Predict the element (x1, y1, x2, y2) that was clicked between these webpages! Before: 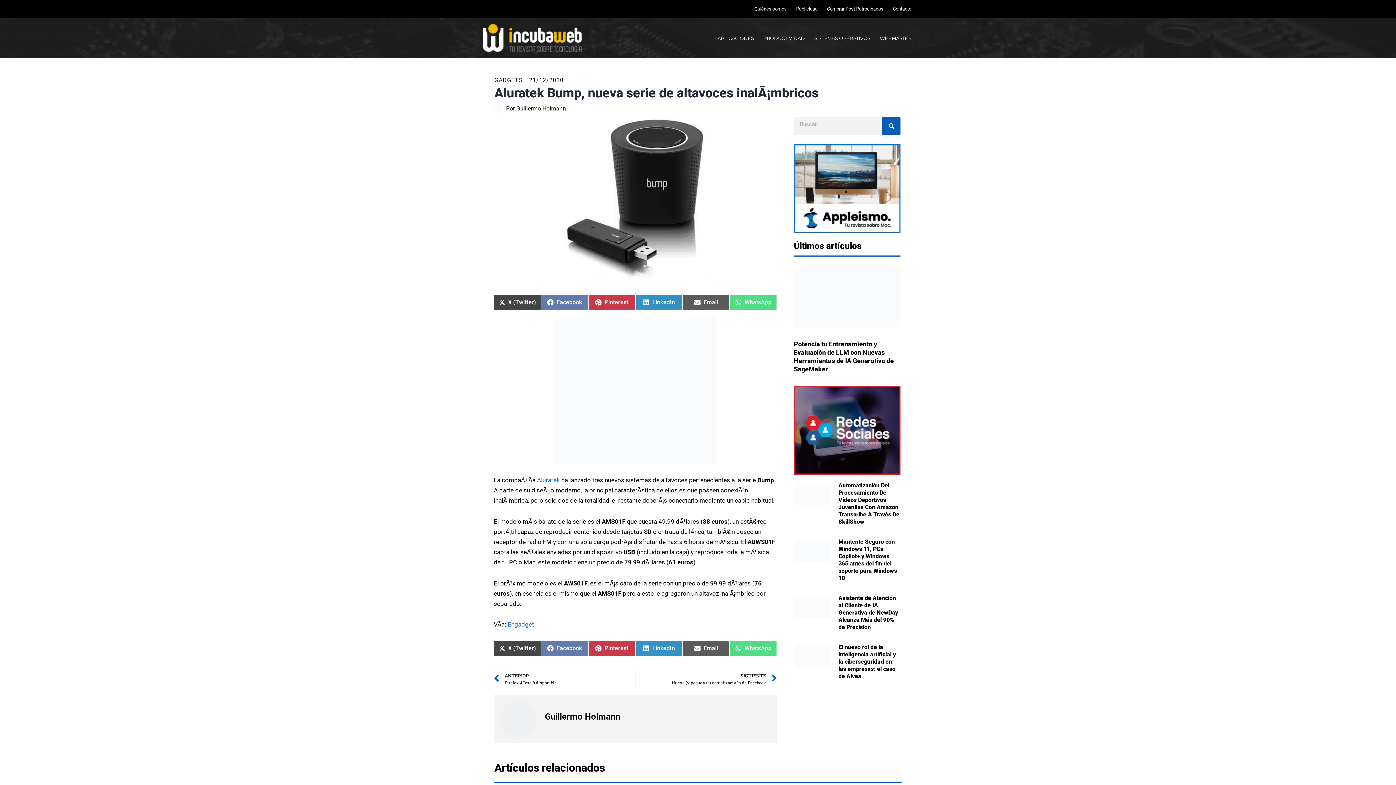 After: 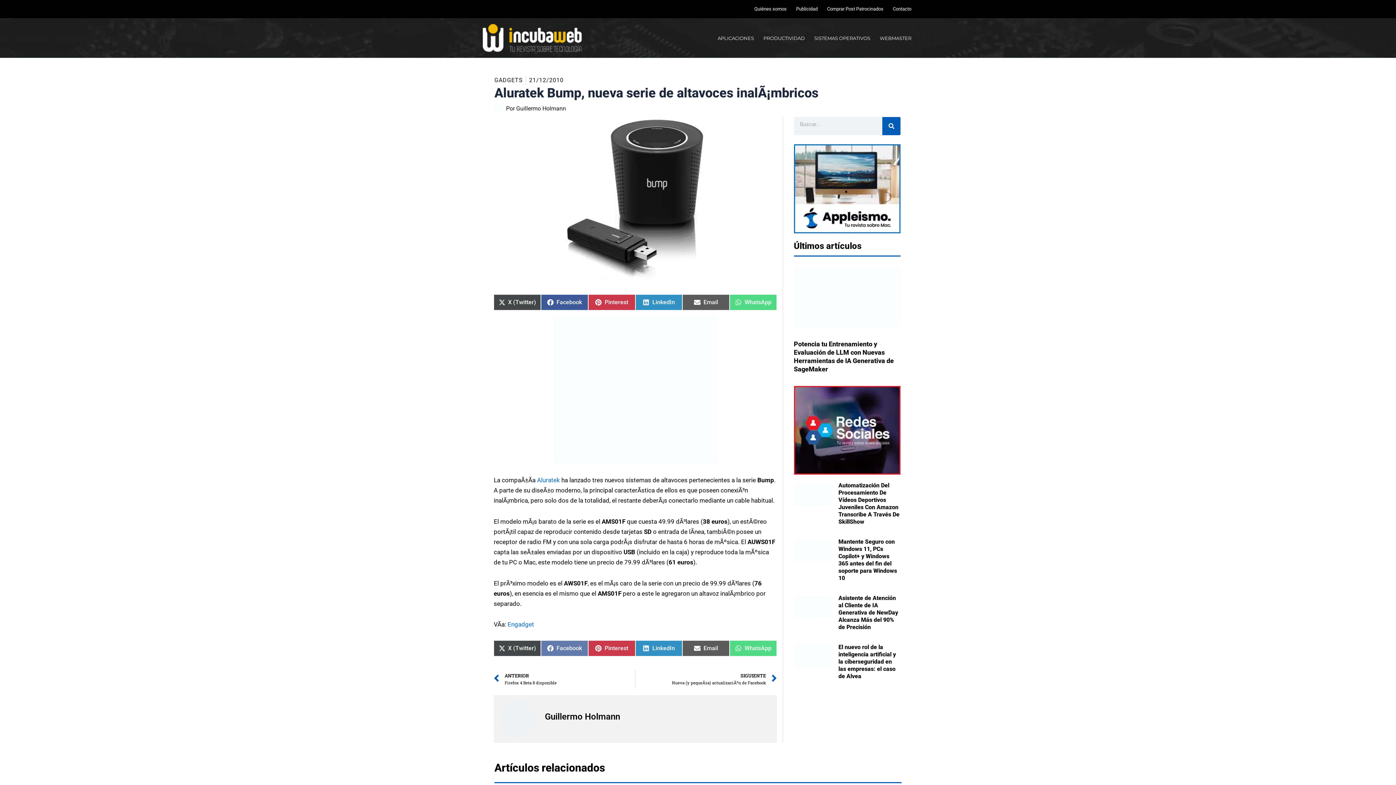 Action: label: Compartir en
Facebook bbox: (541, 294, 588, 310)